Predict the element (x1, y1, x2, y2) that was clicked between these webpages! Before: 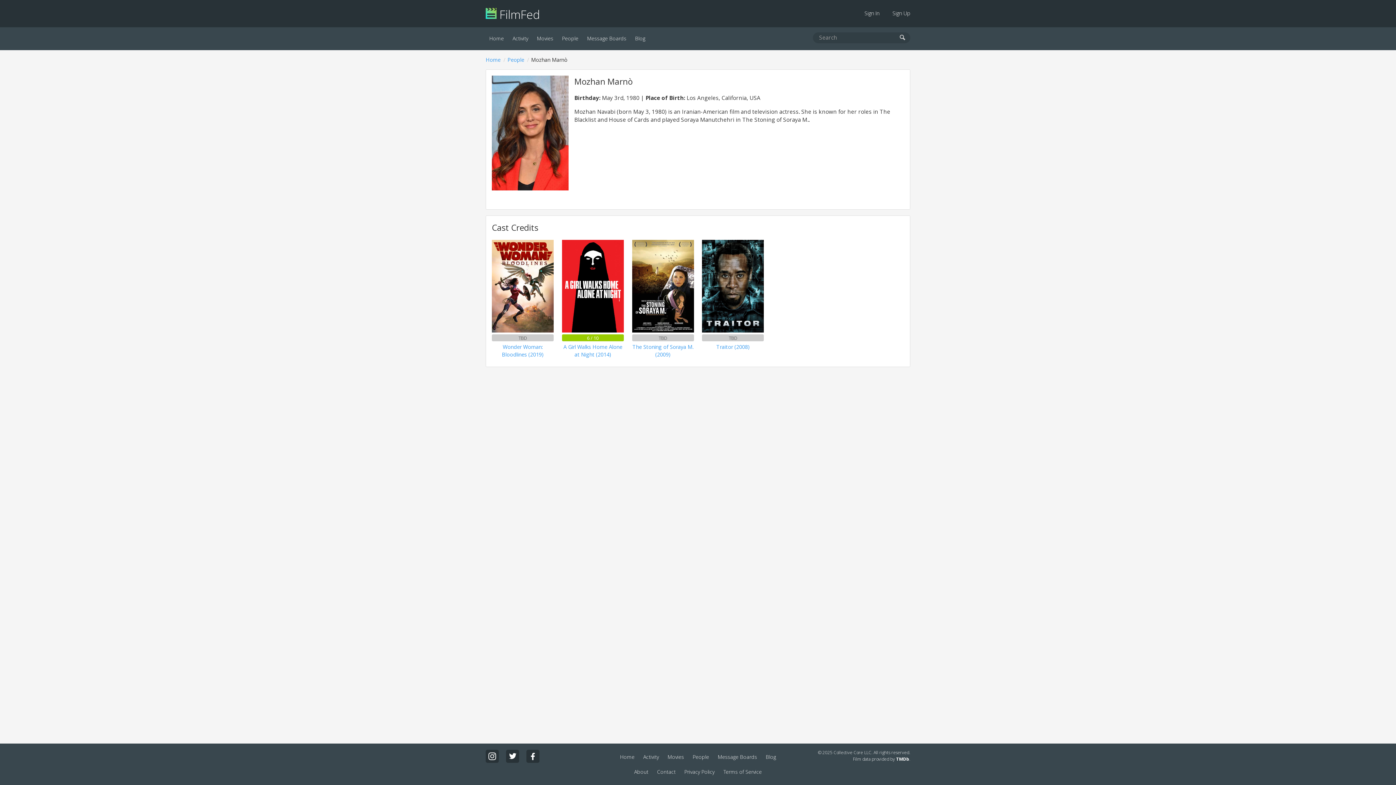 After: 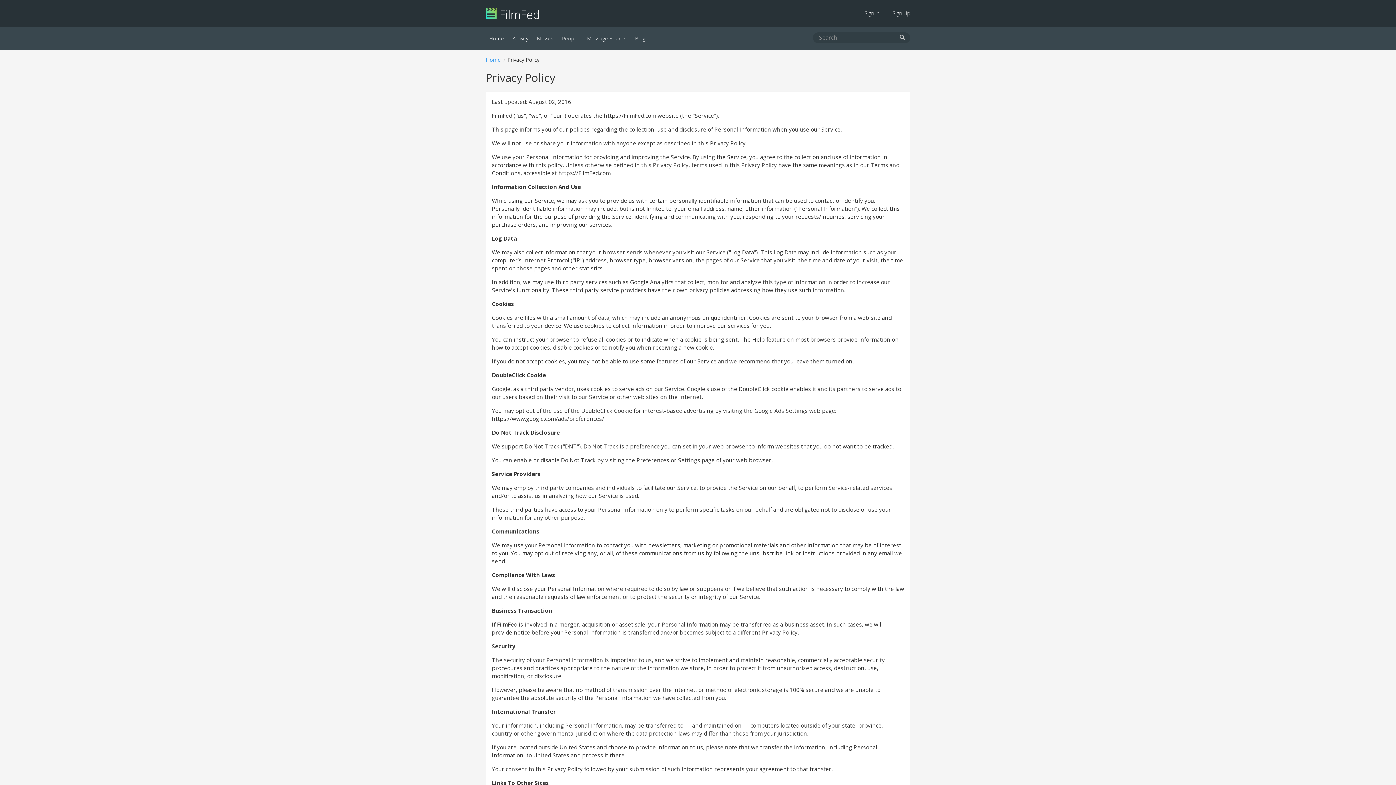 Action: bbox: (680, 764, 718, 779) label: Privacy Policy